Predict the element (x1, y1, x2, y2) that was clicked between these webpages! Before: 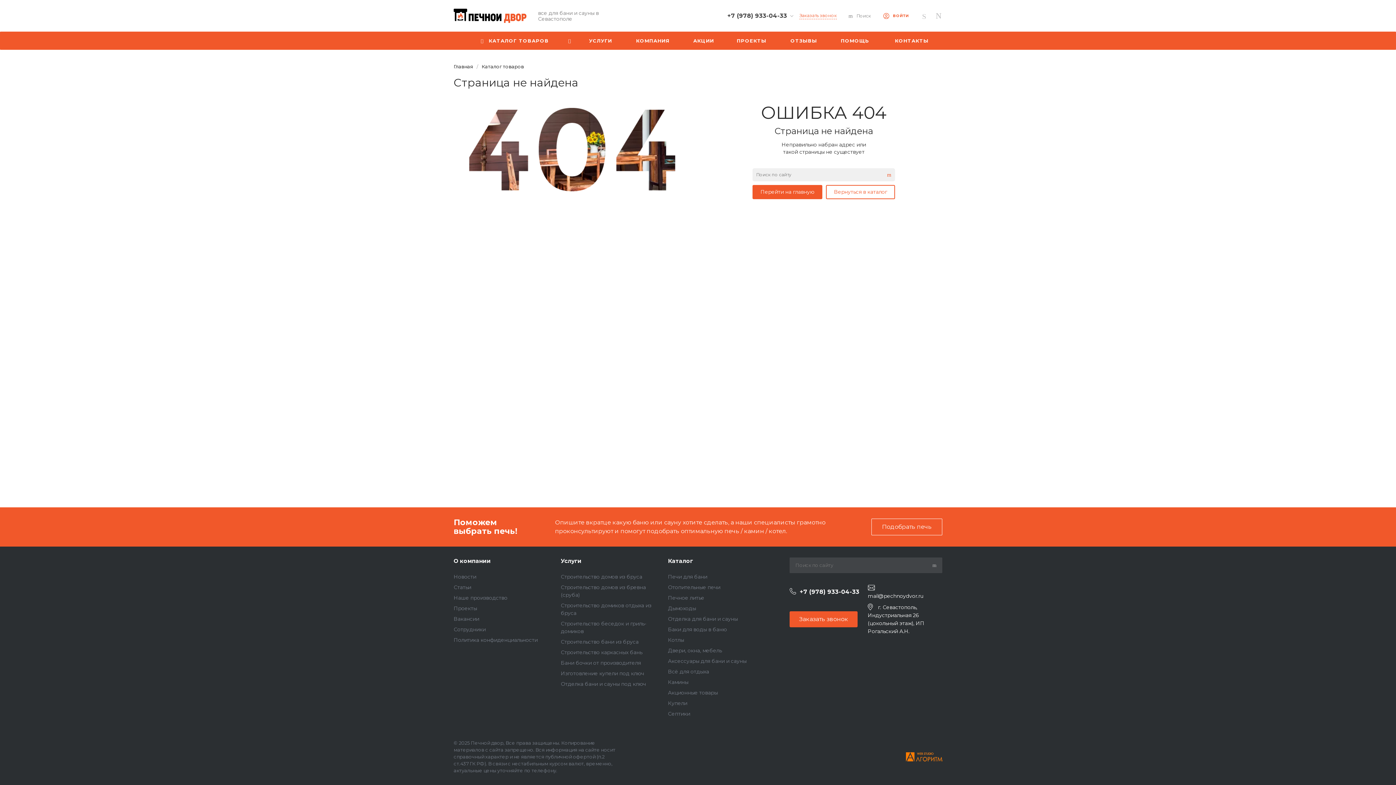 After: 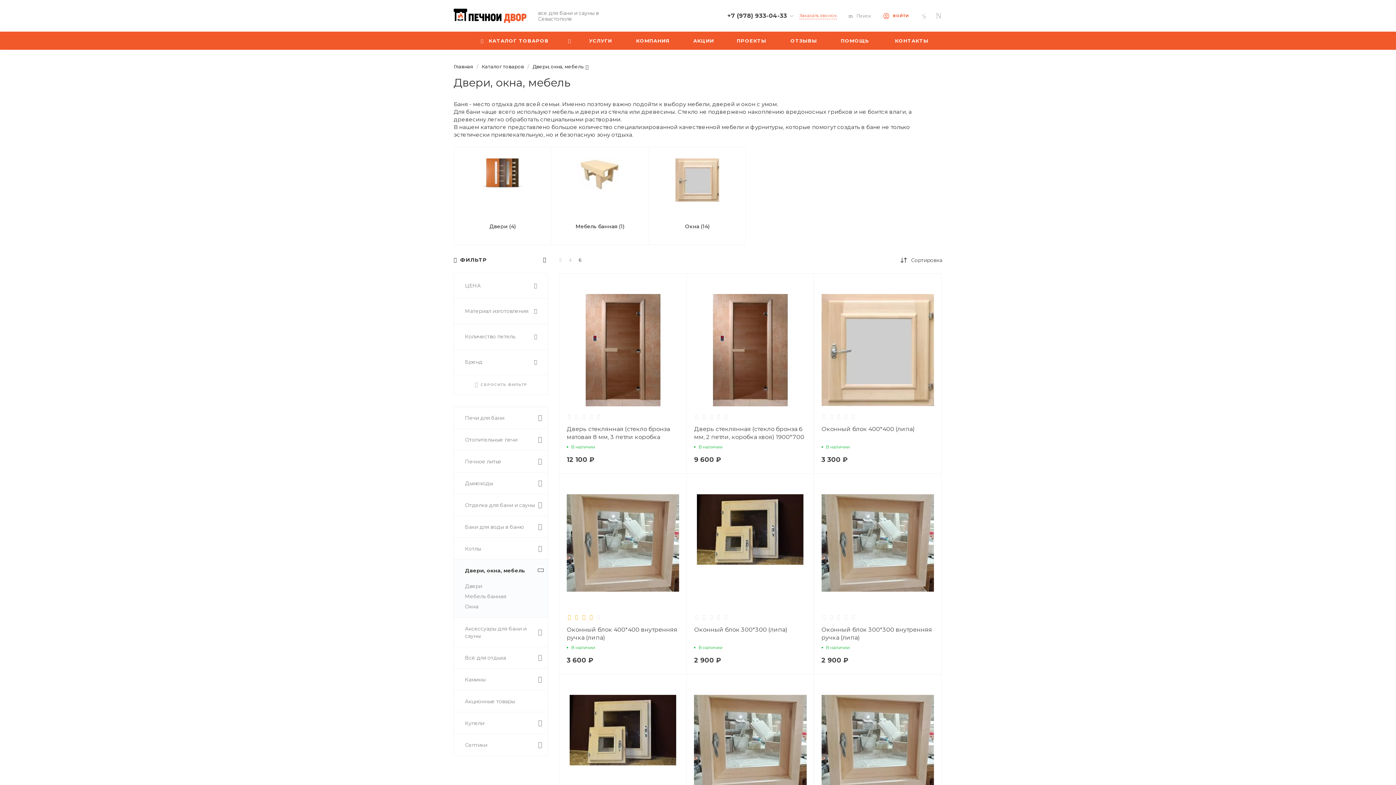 Action: label: Двери, окна, мебель bbox: (668, 647, 721, 654)